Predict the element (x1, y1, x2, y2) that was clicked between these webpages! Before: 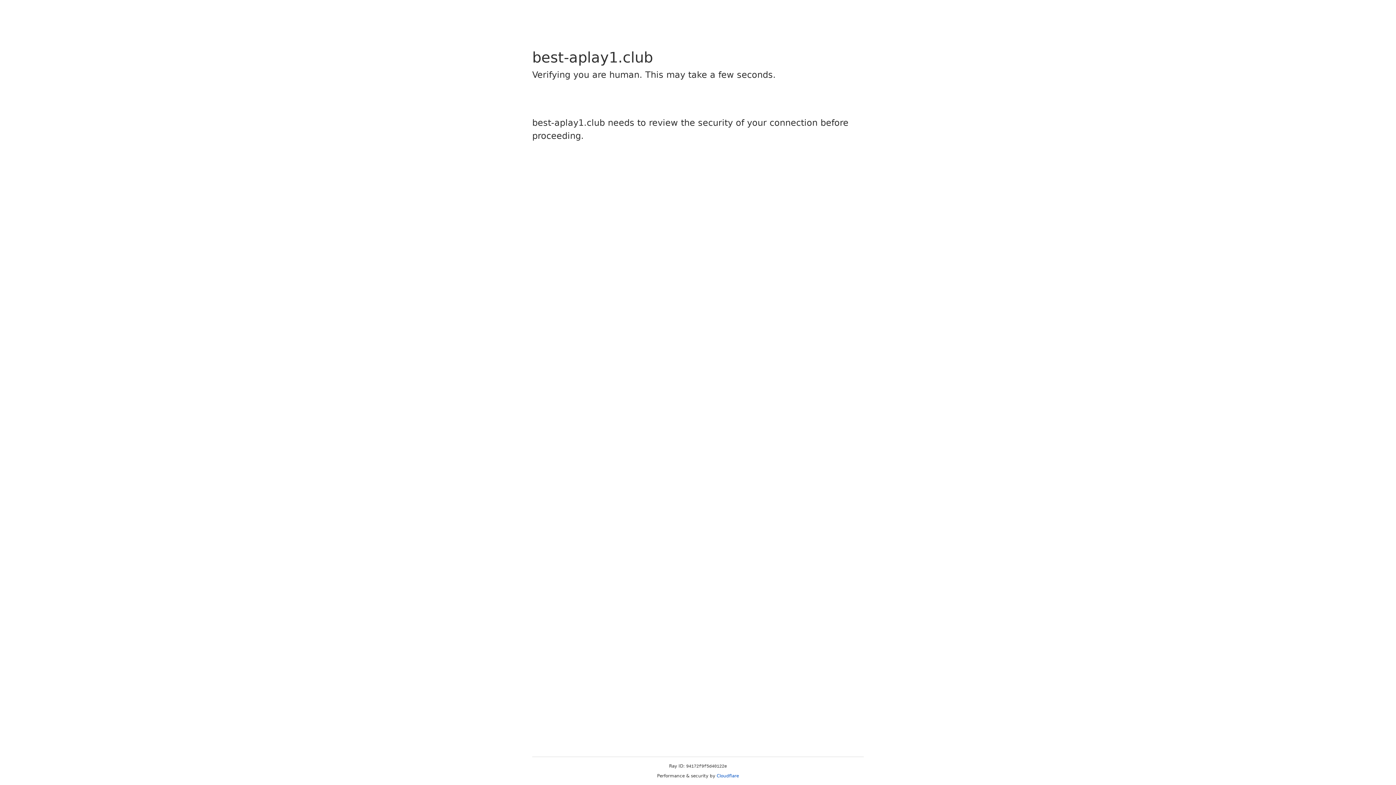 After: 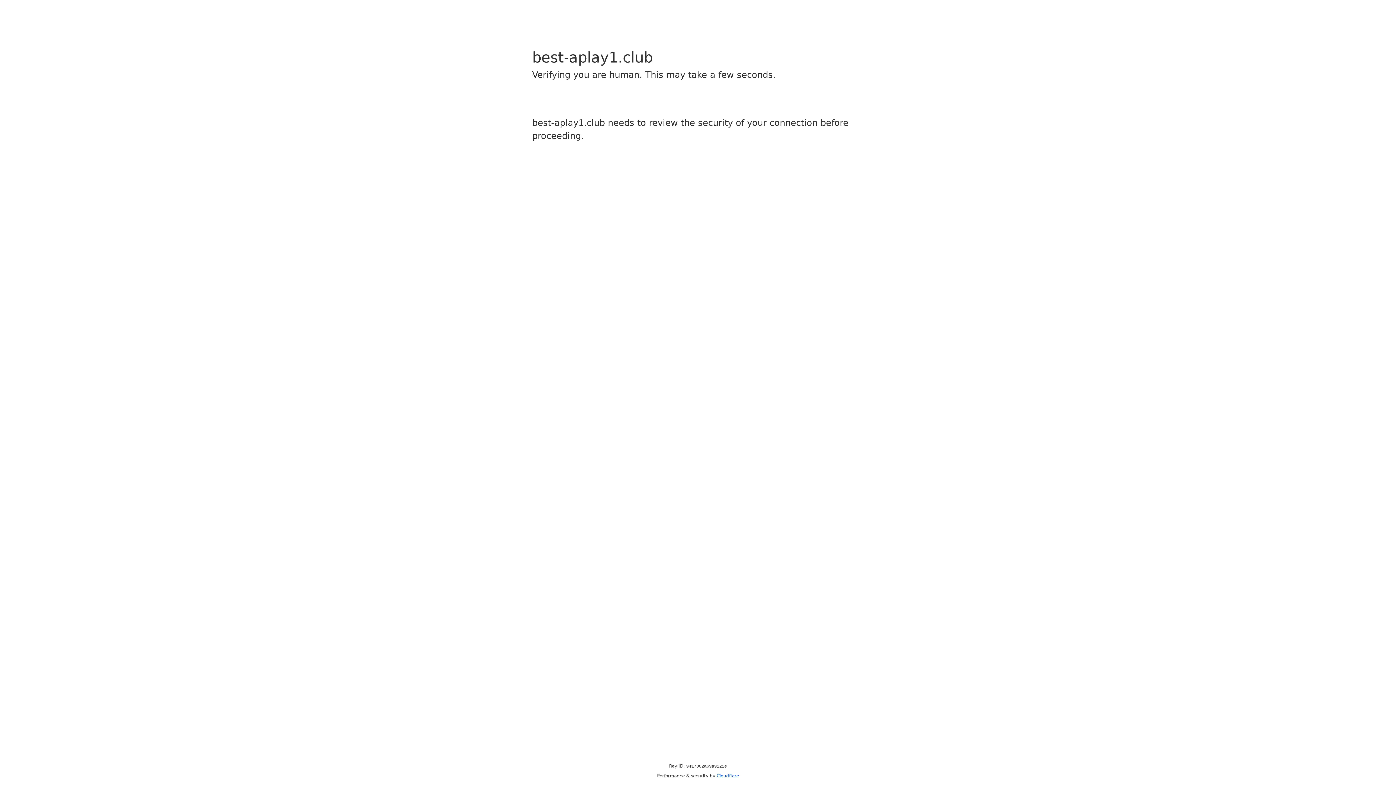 Action: bbox: (716, 773, 739, 778) label: Cloudflare